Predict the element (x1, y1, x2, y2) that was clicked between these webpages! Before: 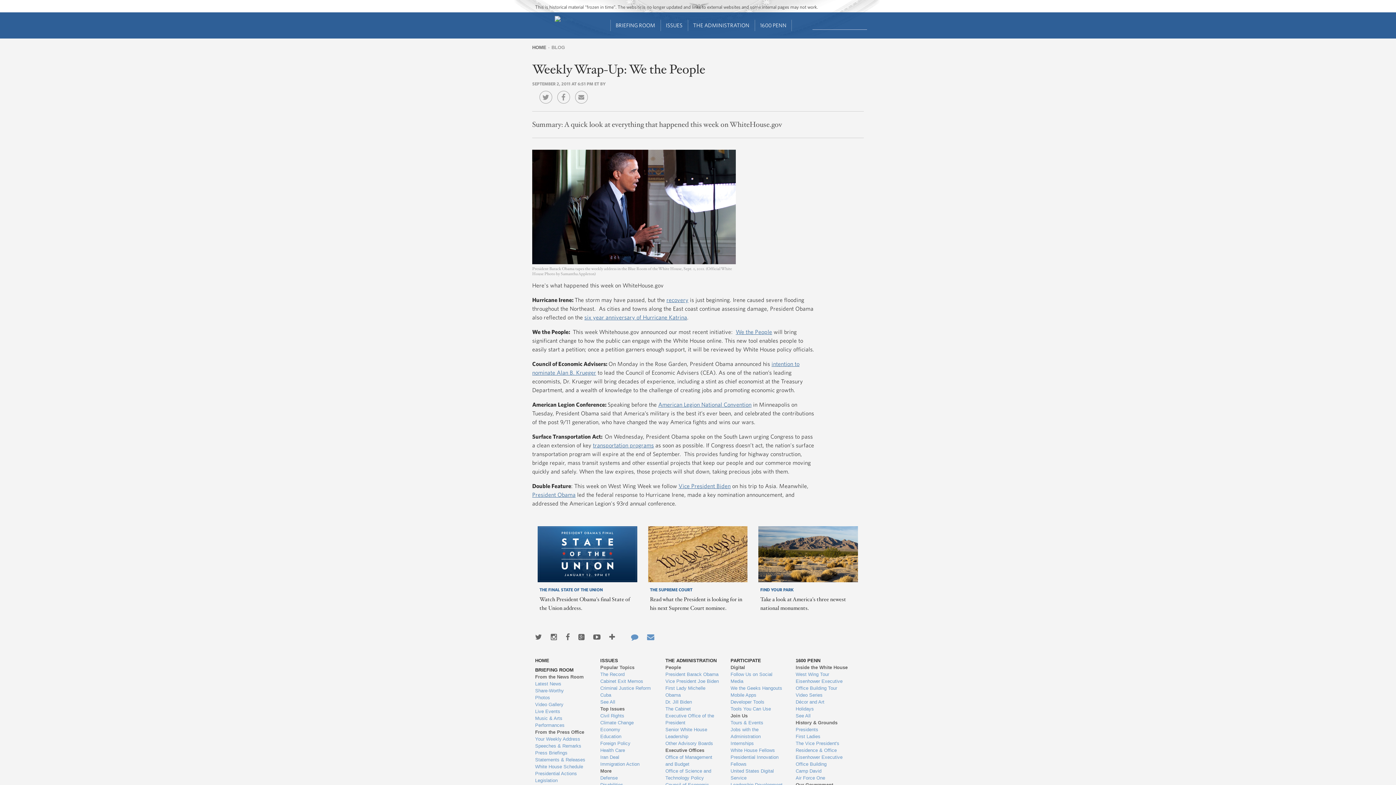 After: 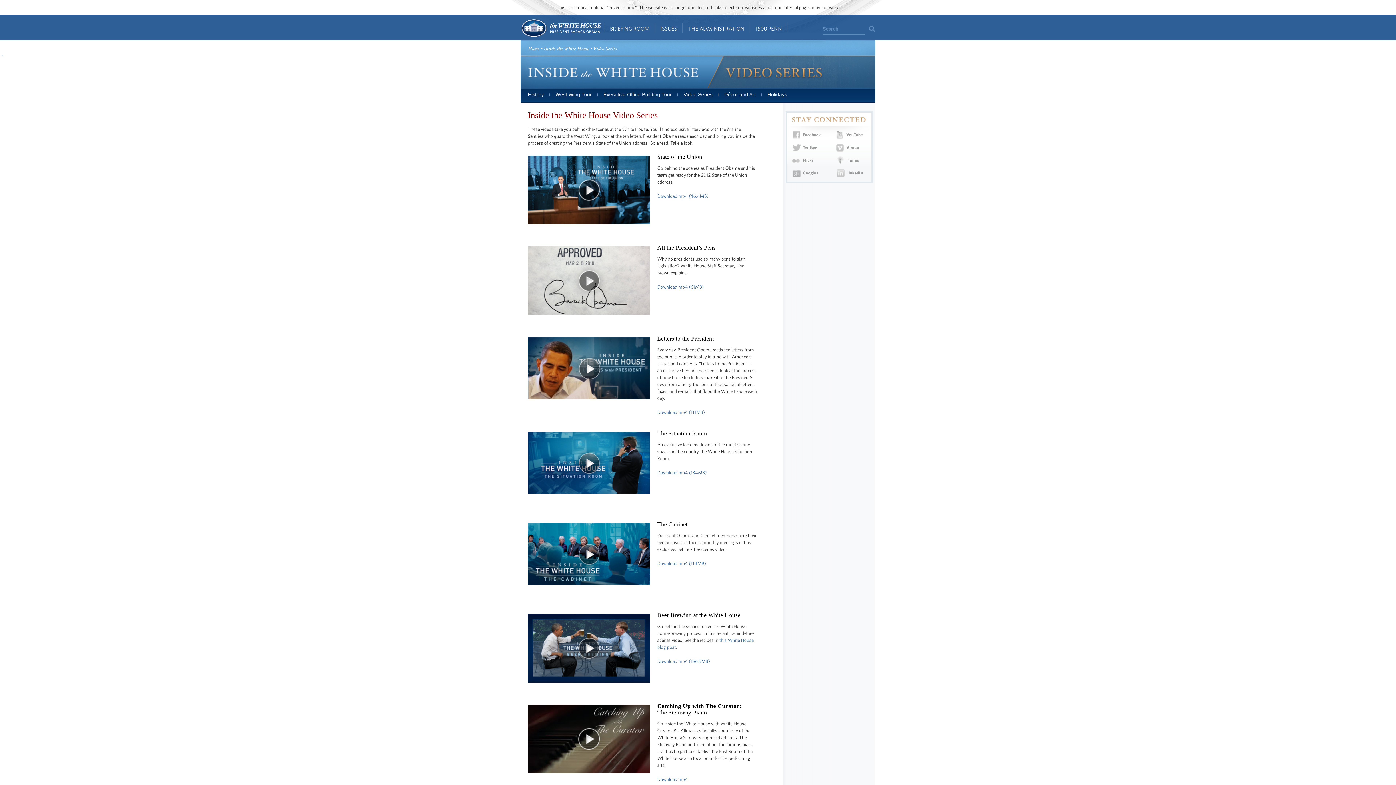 Action: label: Video Series bbox: (795, 692, 850, 699)